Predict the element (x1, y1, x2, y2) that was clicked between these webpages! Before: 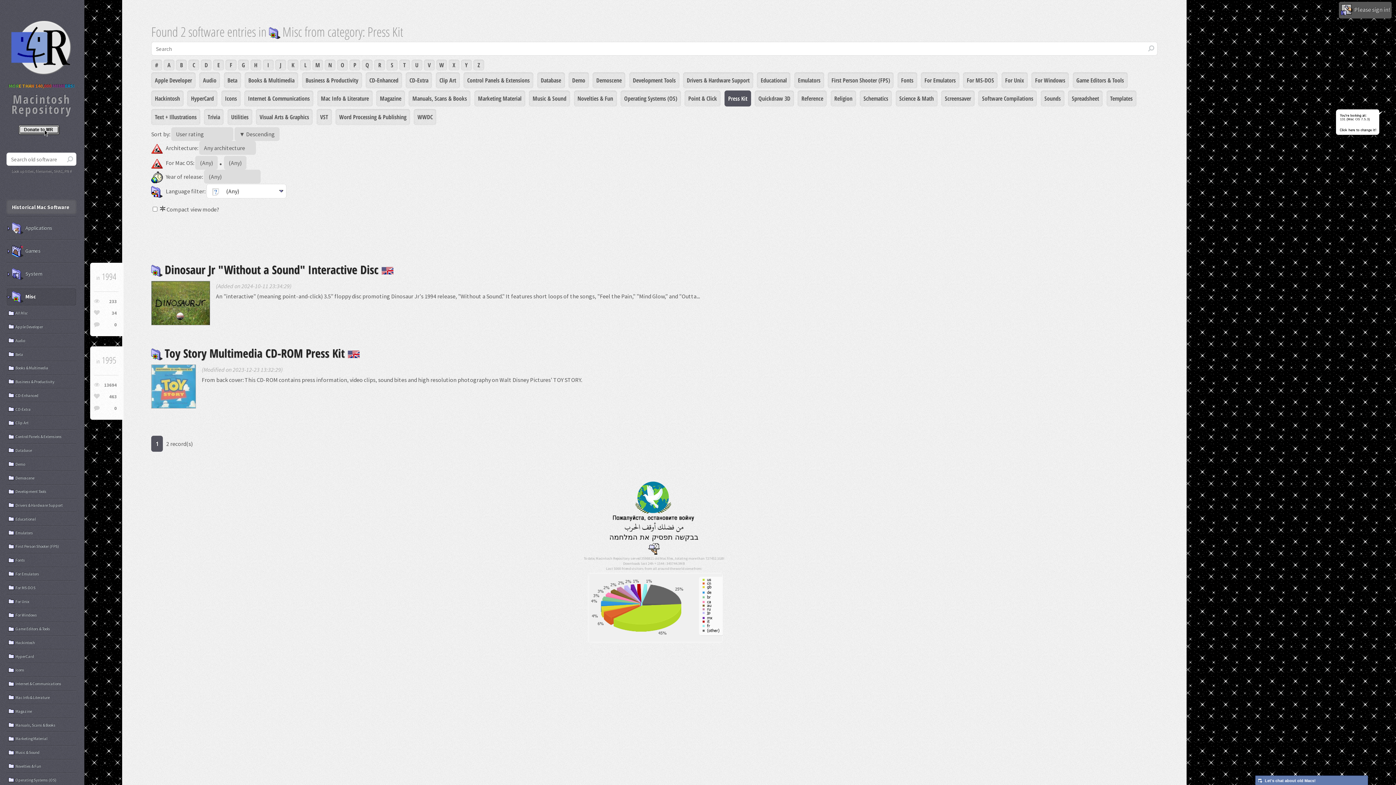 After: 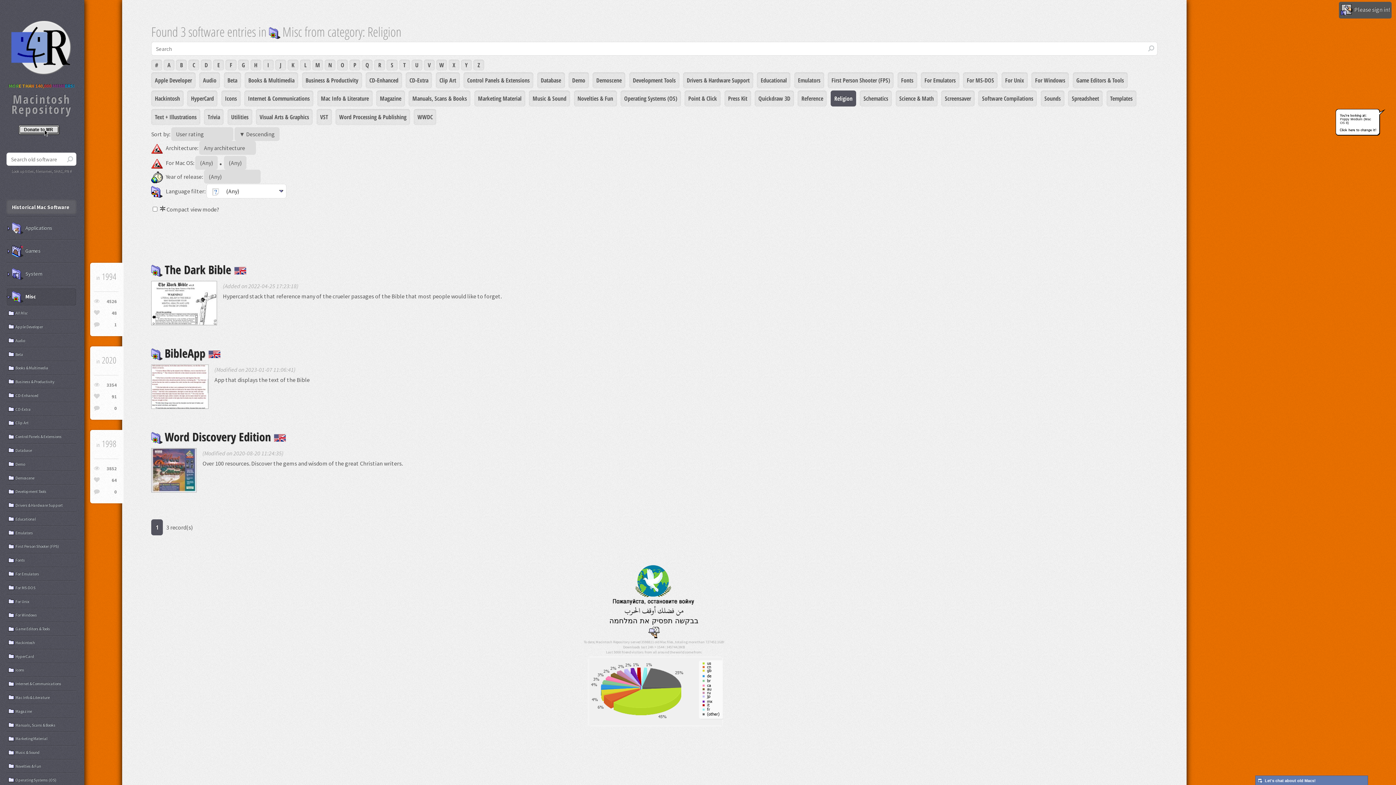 Action: label: Religion bbox: (830, 90, 856, 106)